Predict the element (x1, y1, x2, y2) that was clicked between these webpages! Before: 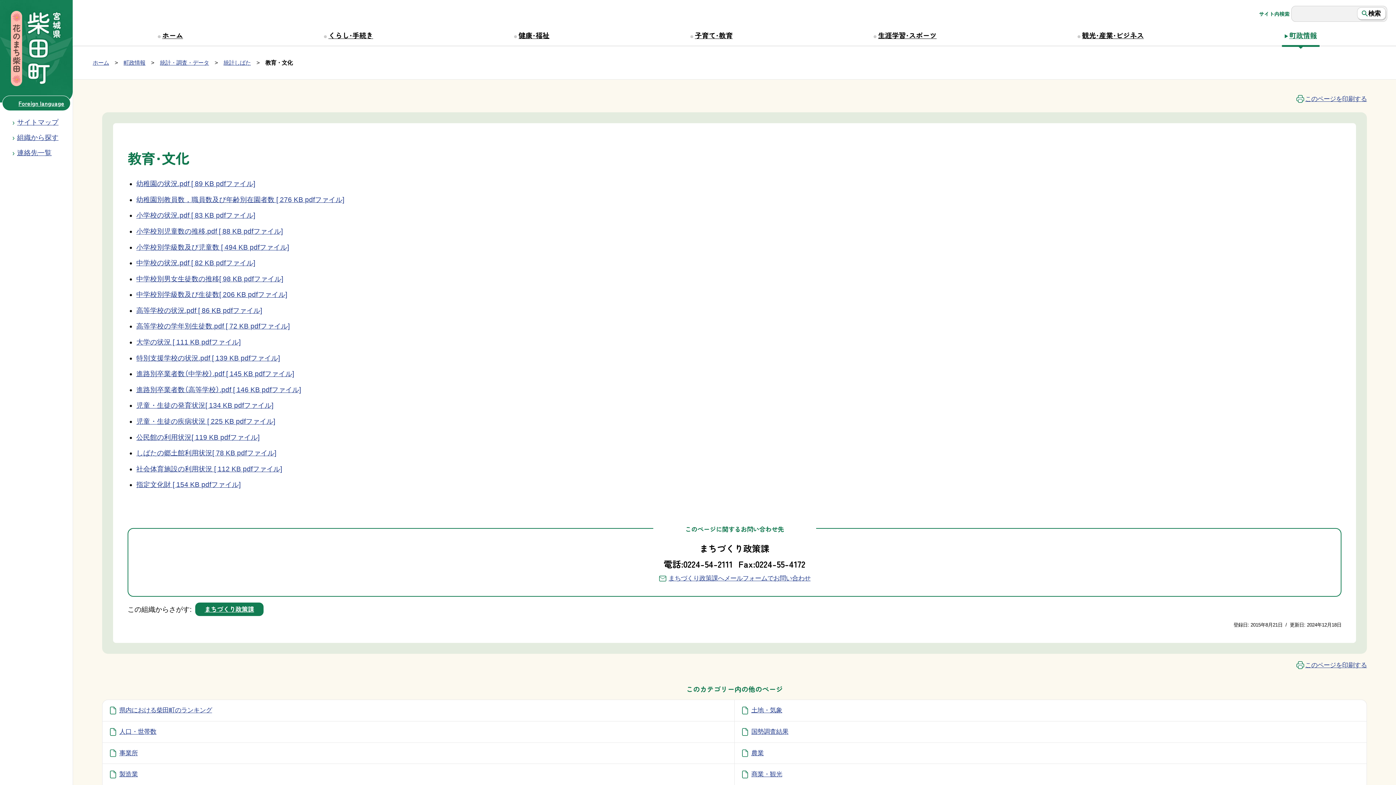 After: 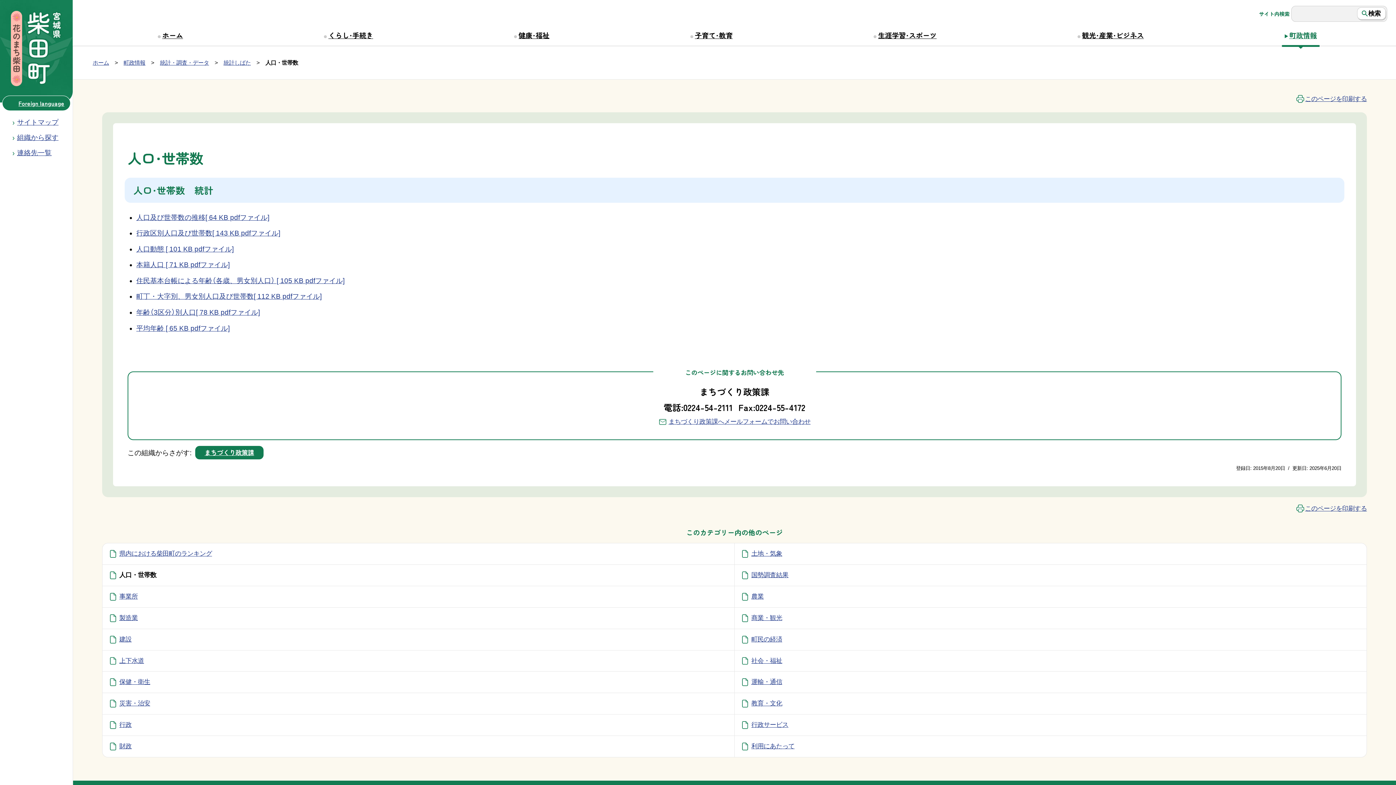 Action: bbox: (102, 721, 734, 742) label: 人口・世帯数